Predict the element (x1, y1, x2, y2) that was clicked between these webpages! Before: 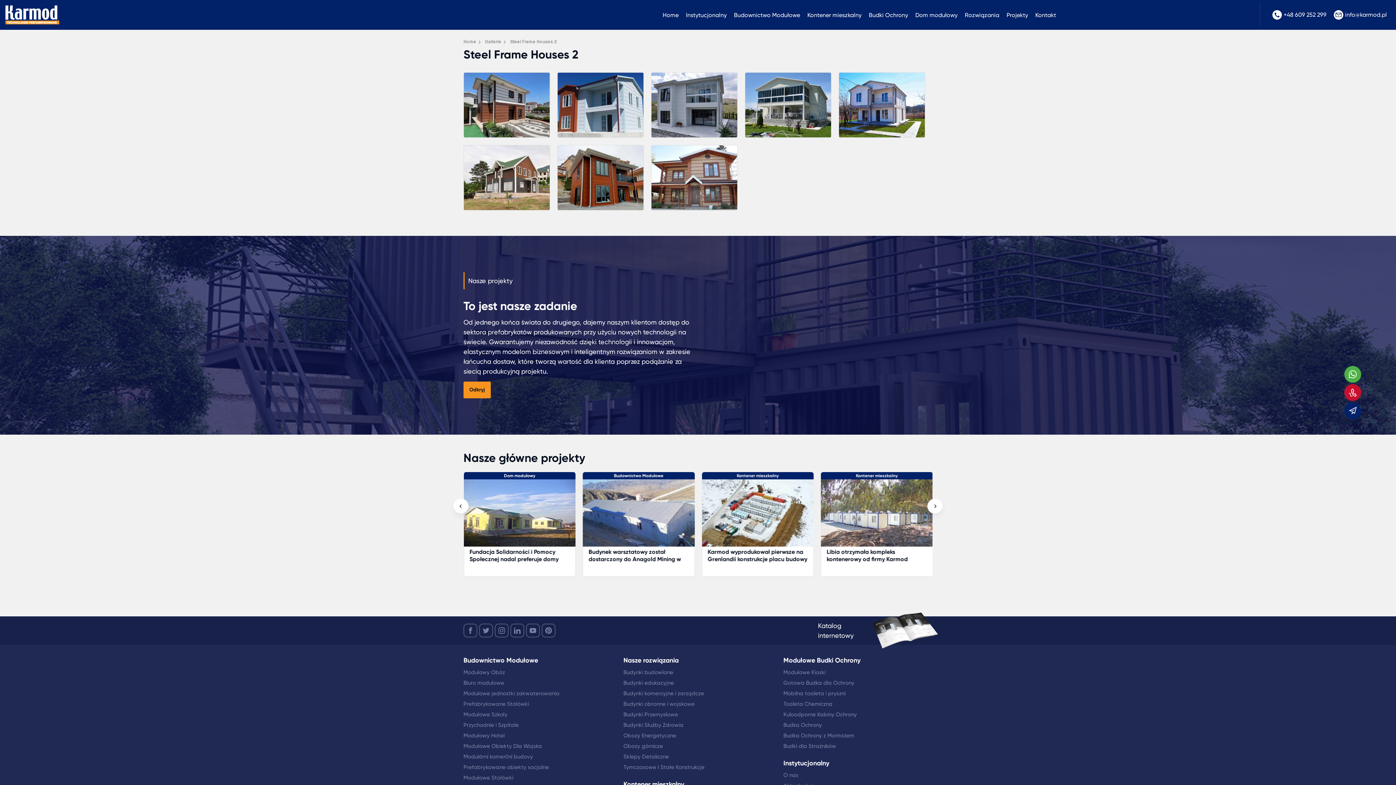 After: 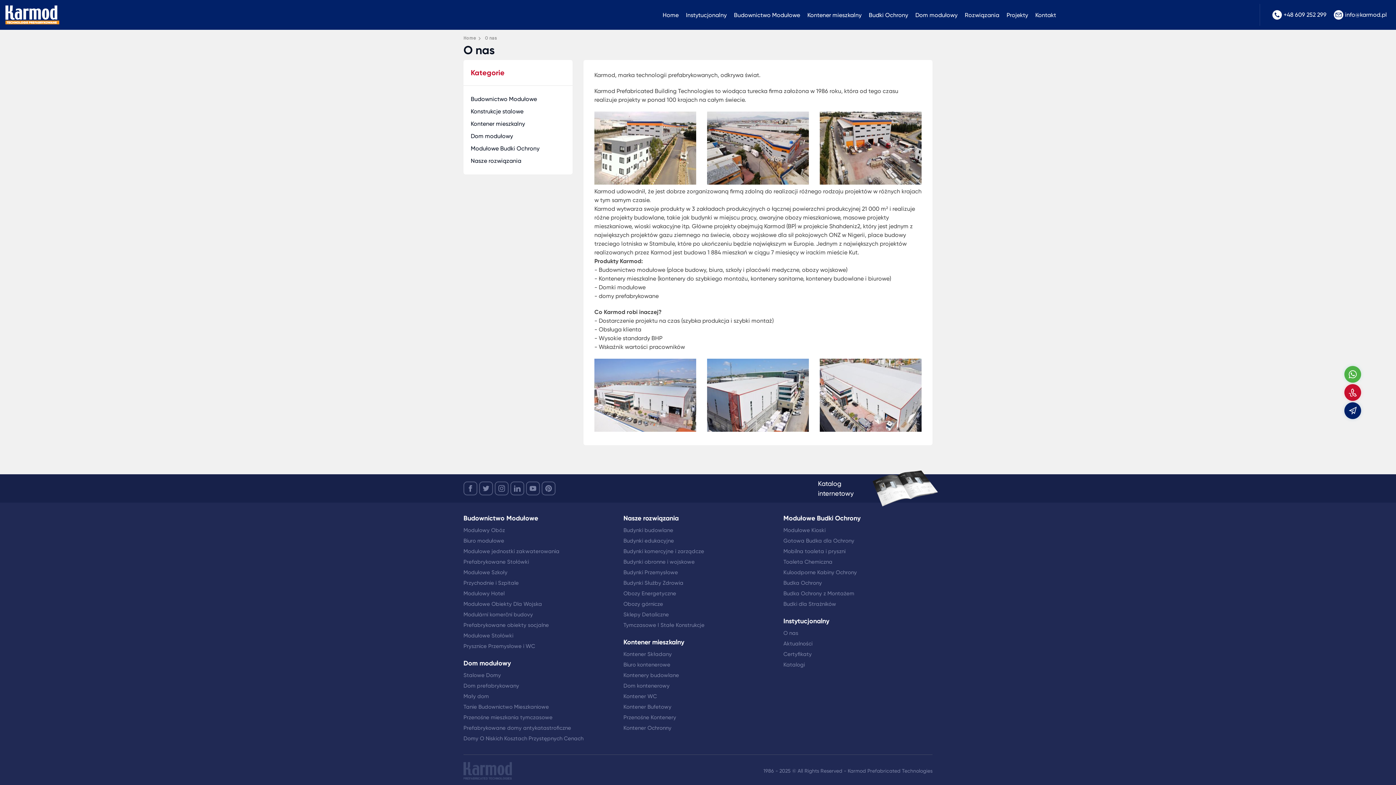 Action: bbox: (783, 759, 829, 767) label: Instytucjonalny